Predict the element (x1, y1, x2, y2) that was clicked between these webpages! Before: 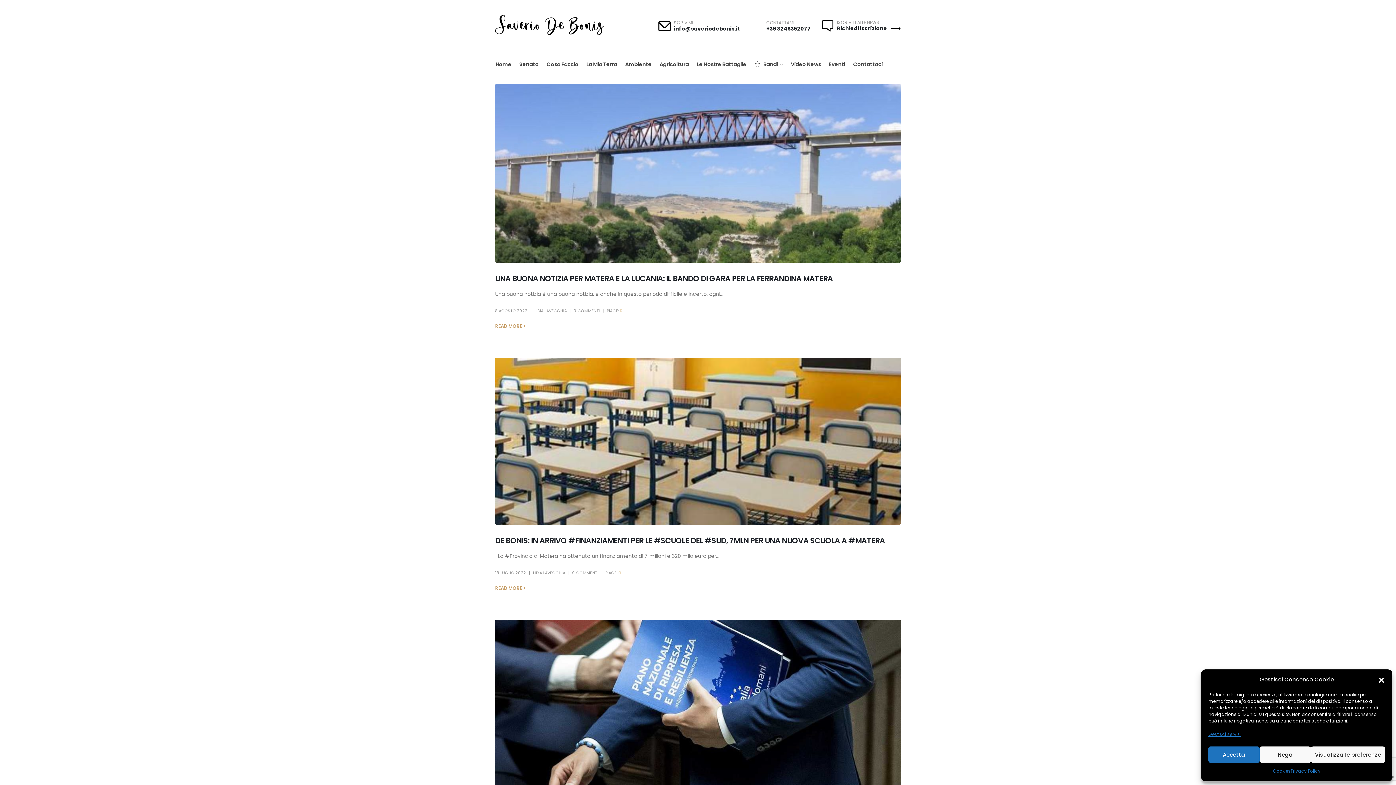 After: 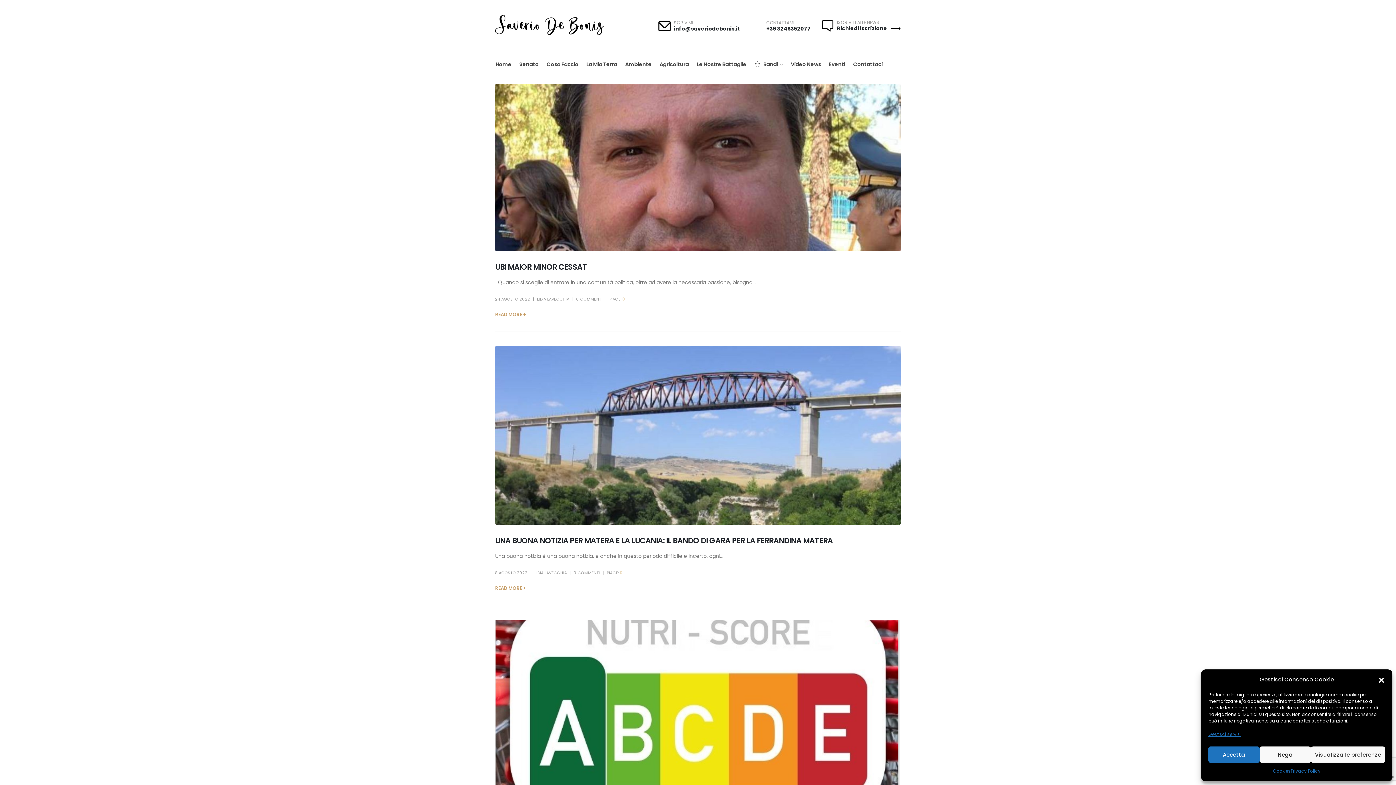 Action: label: LIDIA LAVECCHIA bbox: (533, 570, 565, 575)